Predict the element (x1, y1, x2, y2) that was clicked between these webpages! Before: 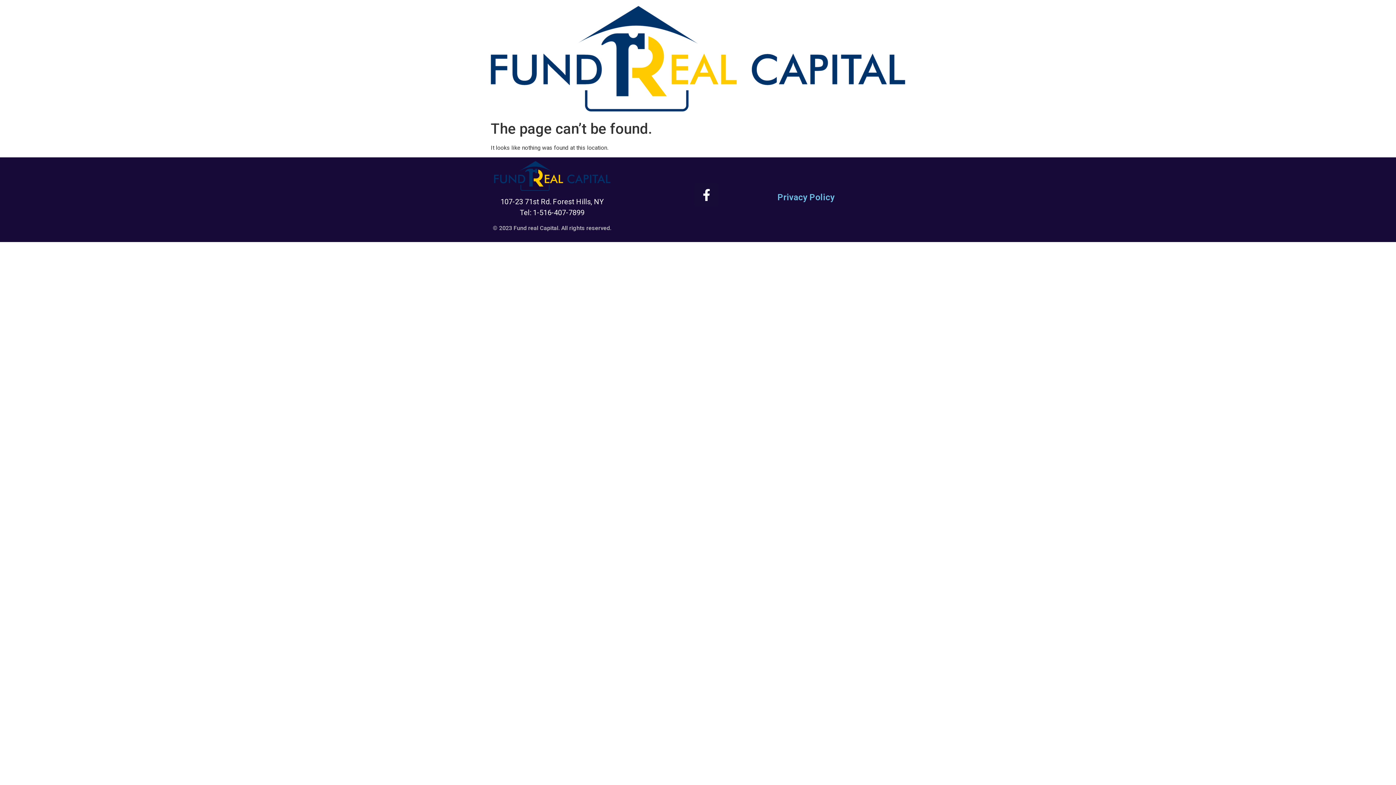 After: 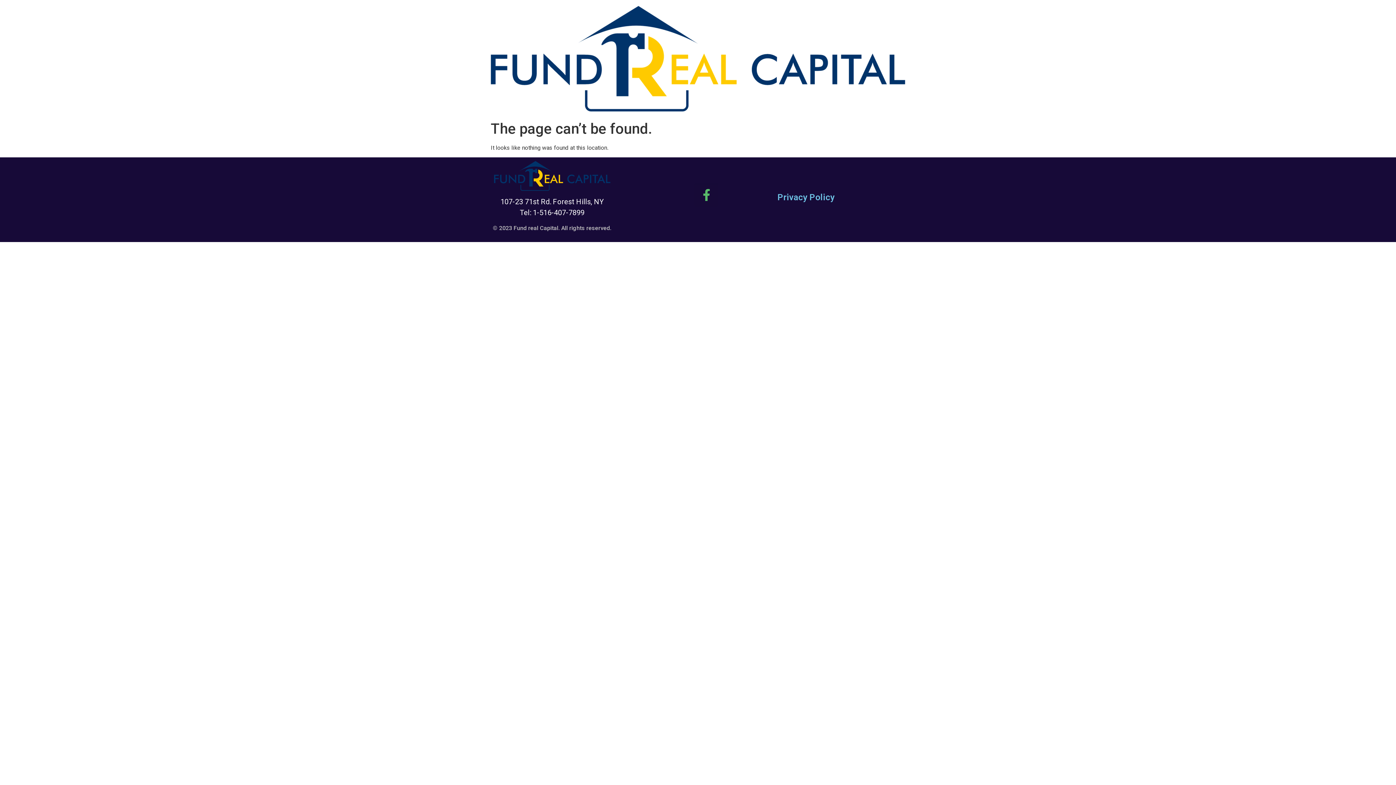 Action: label: Facebook-f bbox: (694, 182, 718, 206)